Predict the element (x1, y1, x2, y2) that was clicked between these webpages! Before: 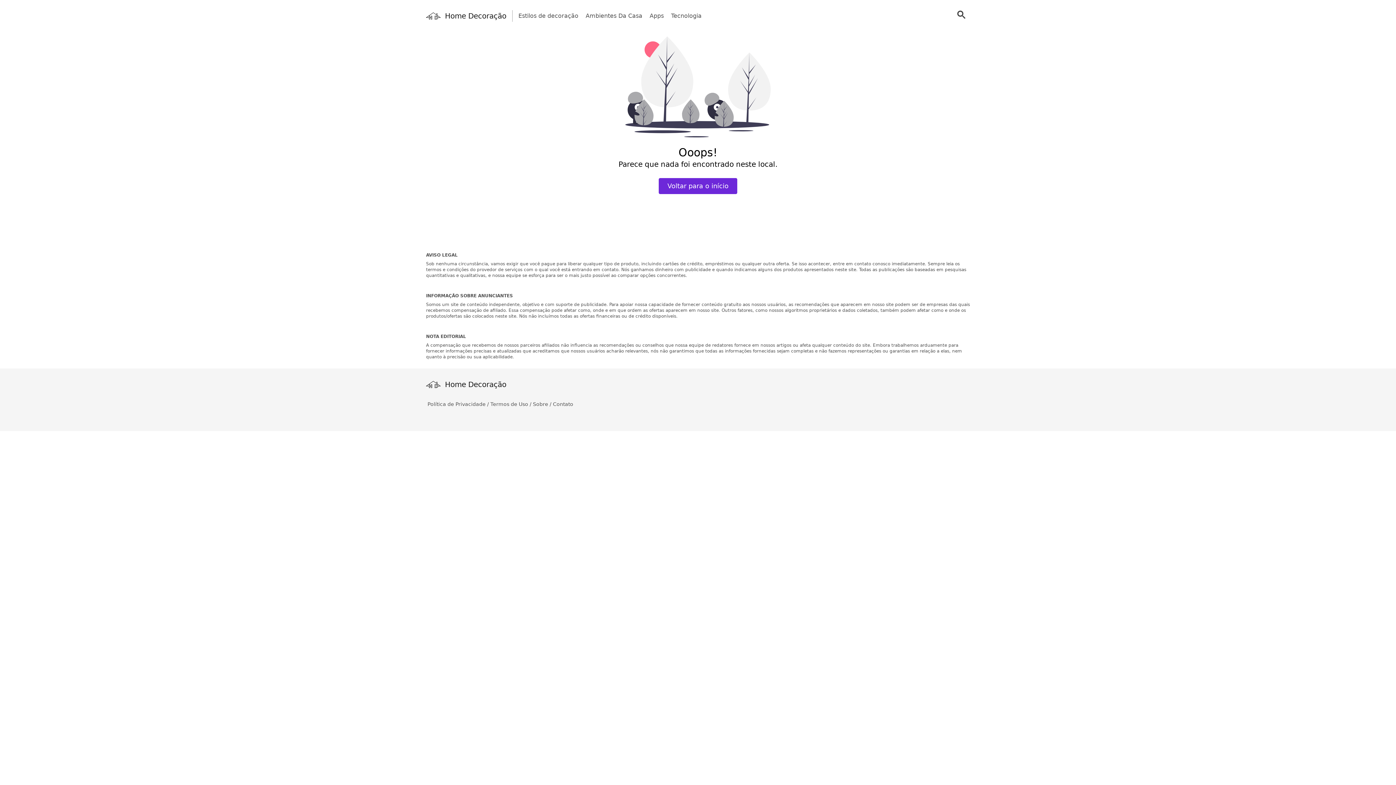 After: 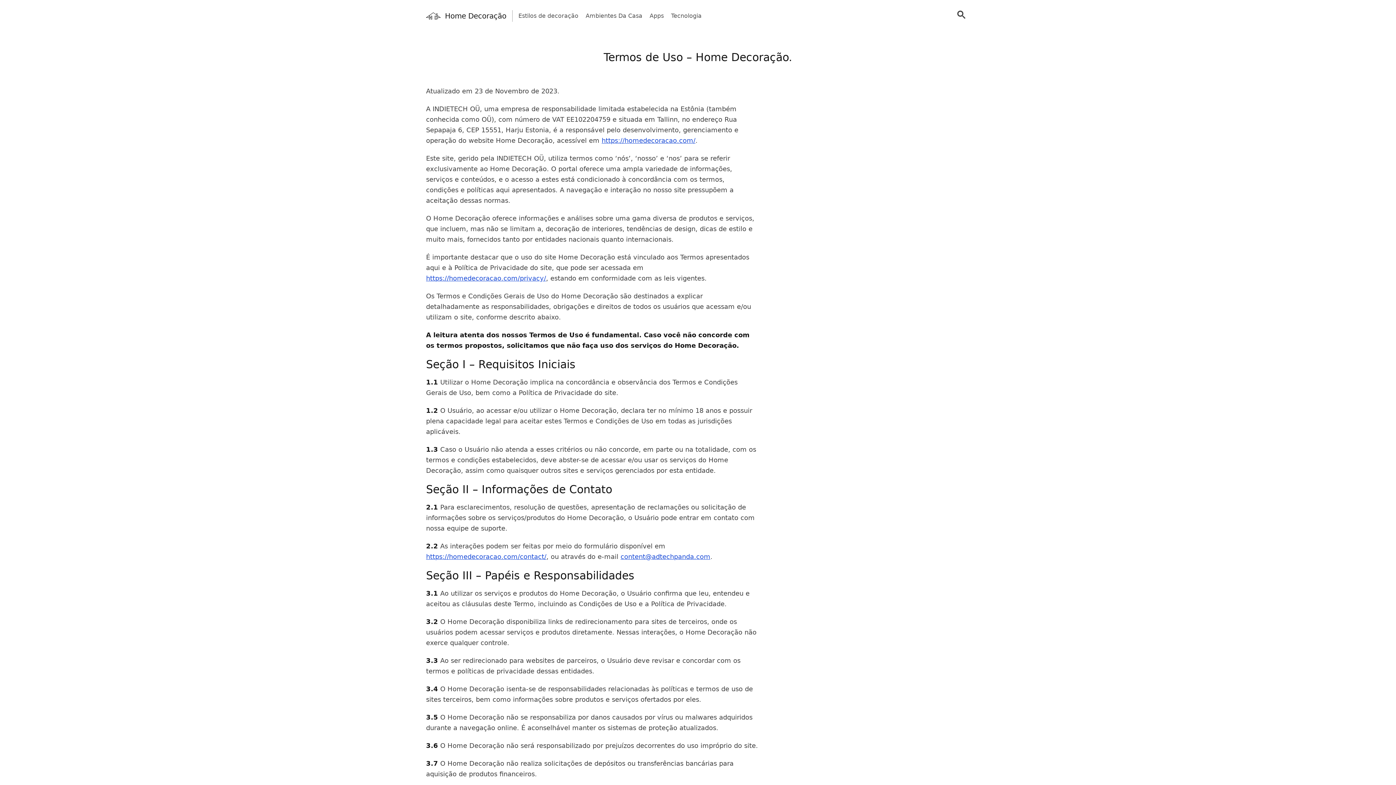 Action: label: Termos de Uso /  bbox: (490, 400, 533, 407)